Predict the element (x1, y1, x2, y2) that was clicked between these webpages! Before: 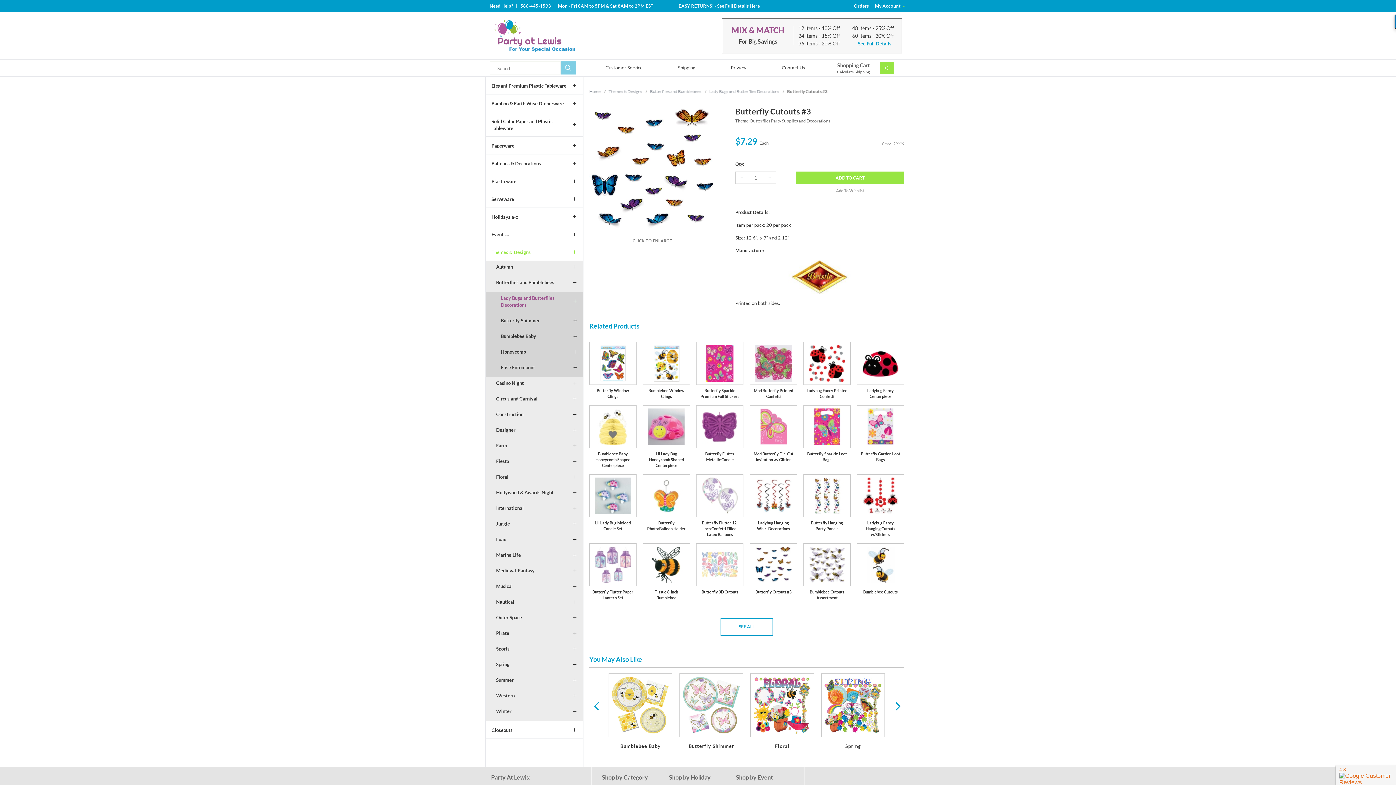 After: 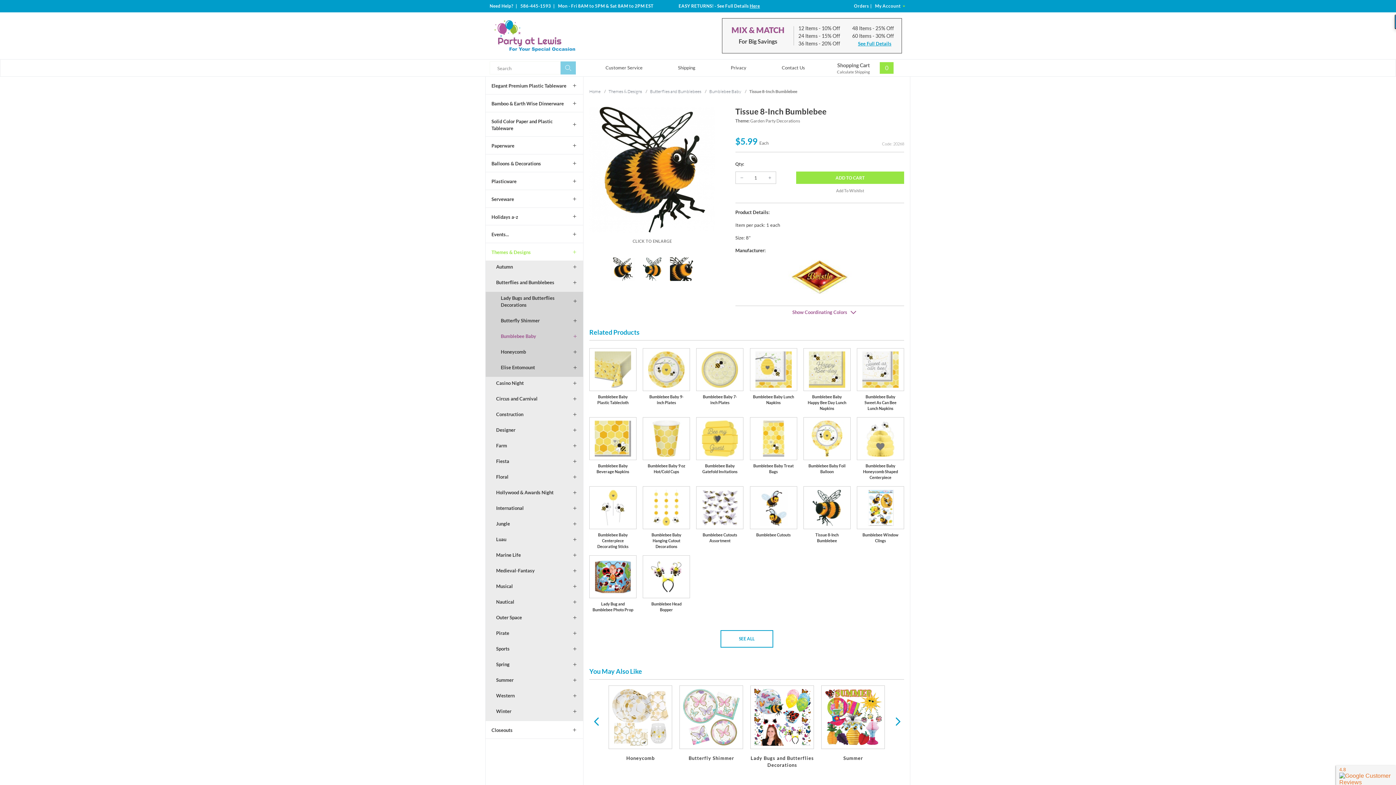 Action: bbox: (643, 543, 690, 606) label: Tissue 8-Inch Bumblebee